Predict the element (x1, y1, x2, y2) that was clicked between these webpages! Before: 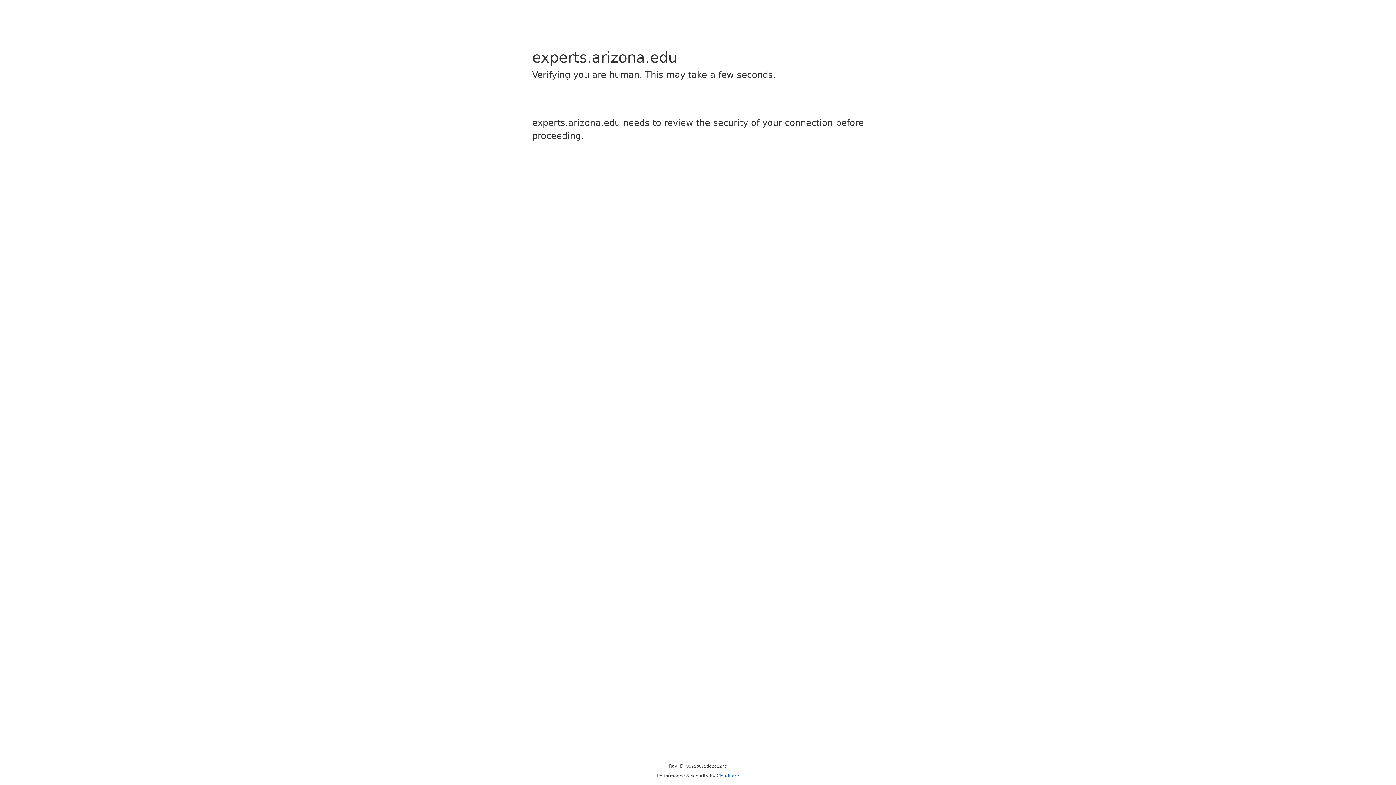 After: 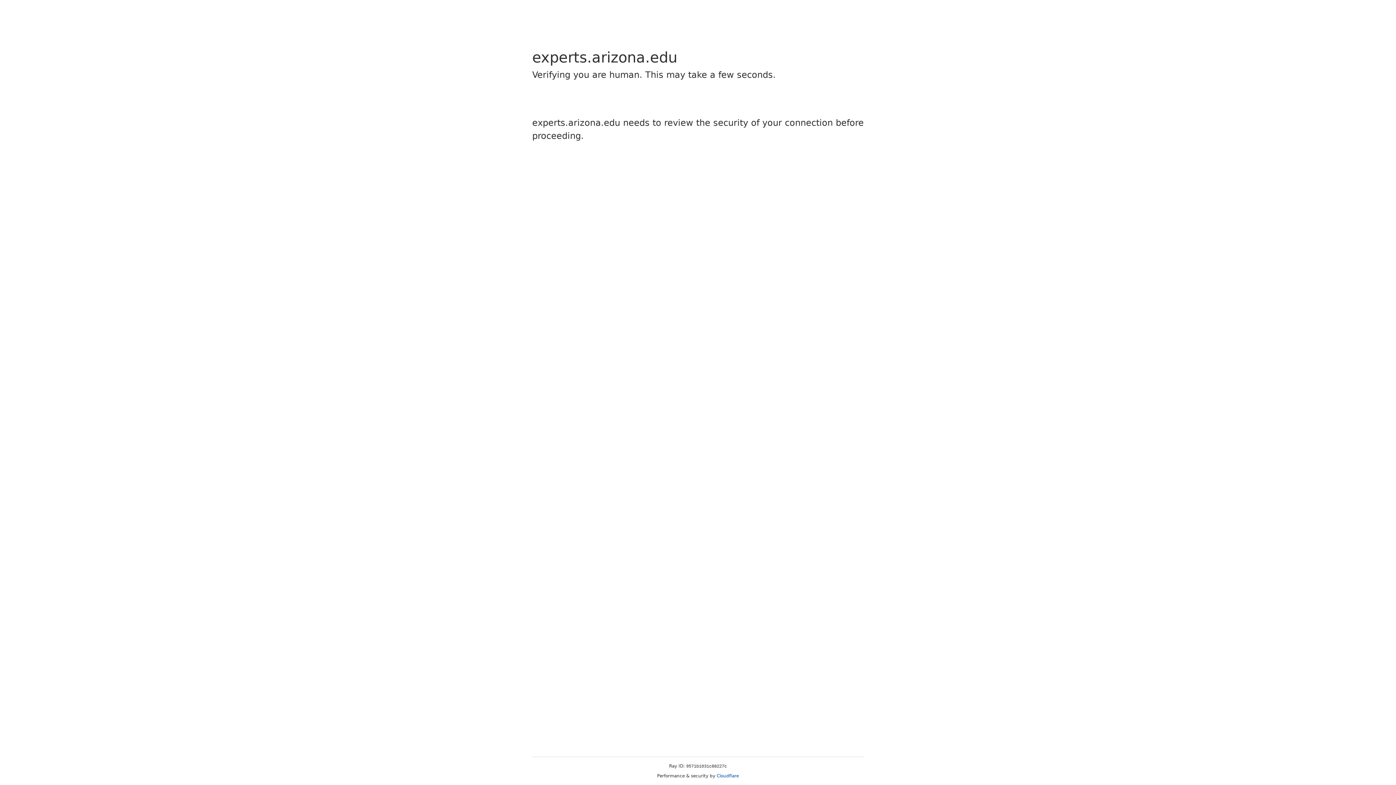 Action: bbox: (716, 773, 739, 778) label: Cloudflare